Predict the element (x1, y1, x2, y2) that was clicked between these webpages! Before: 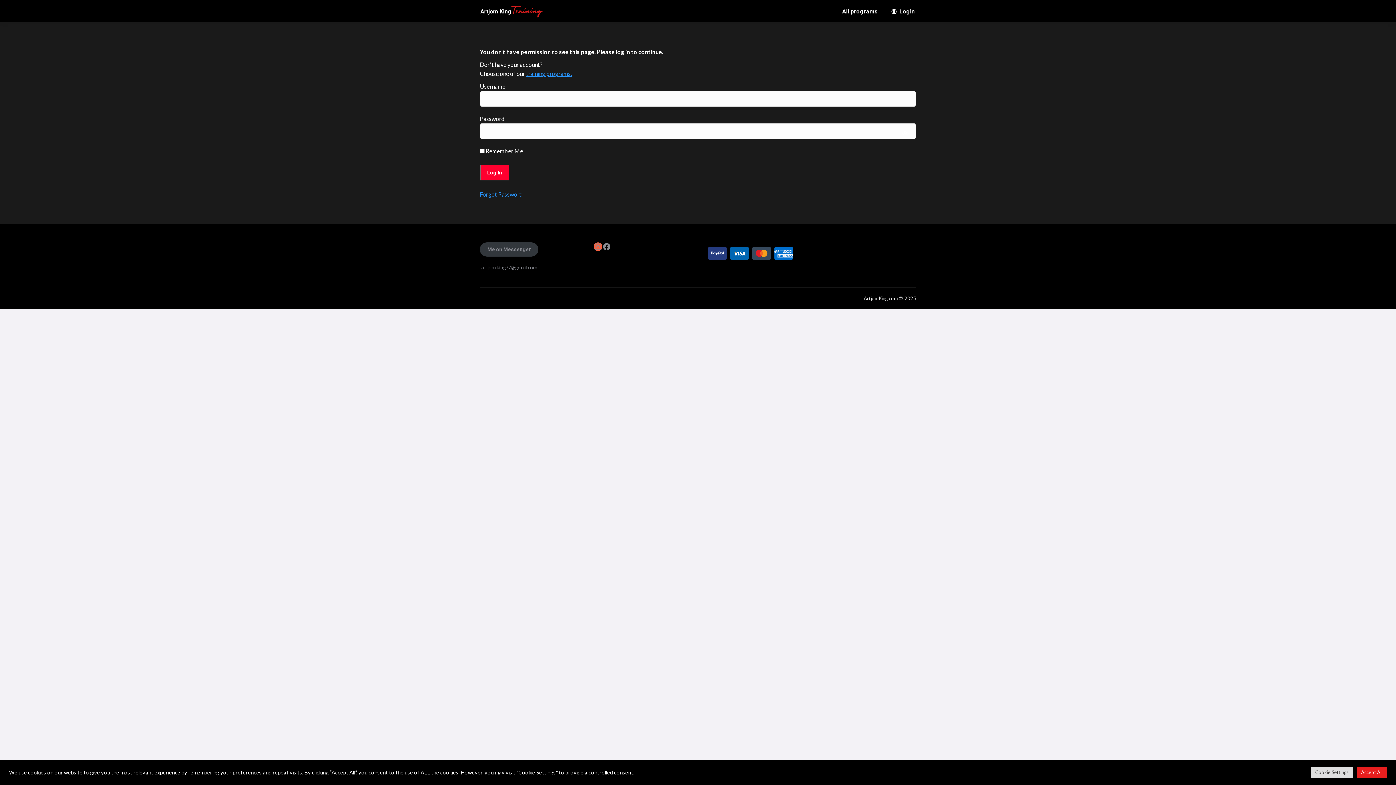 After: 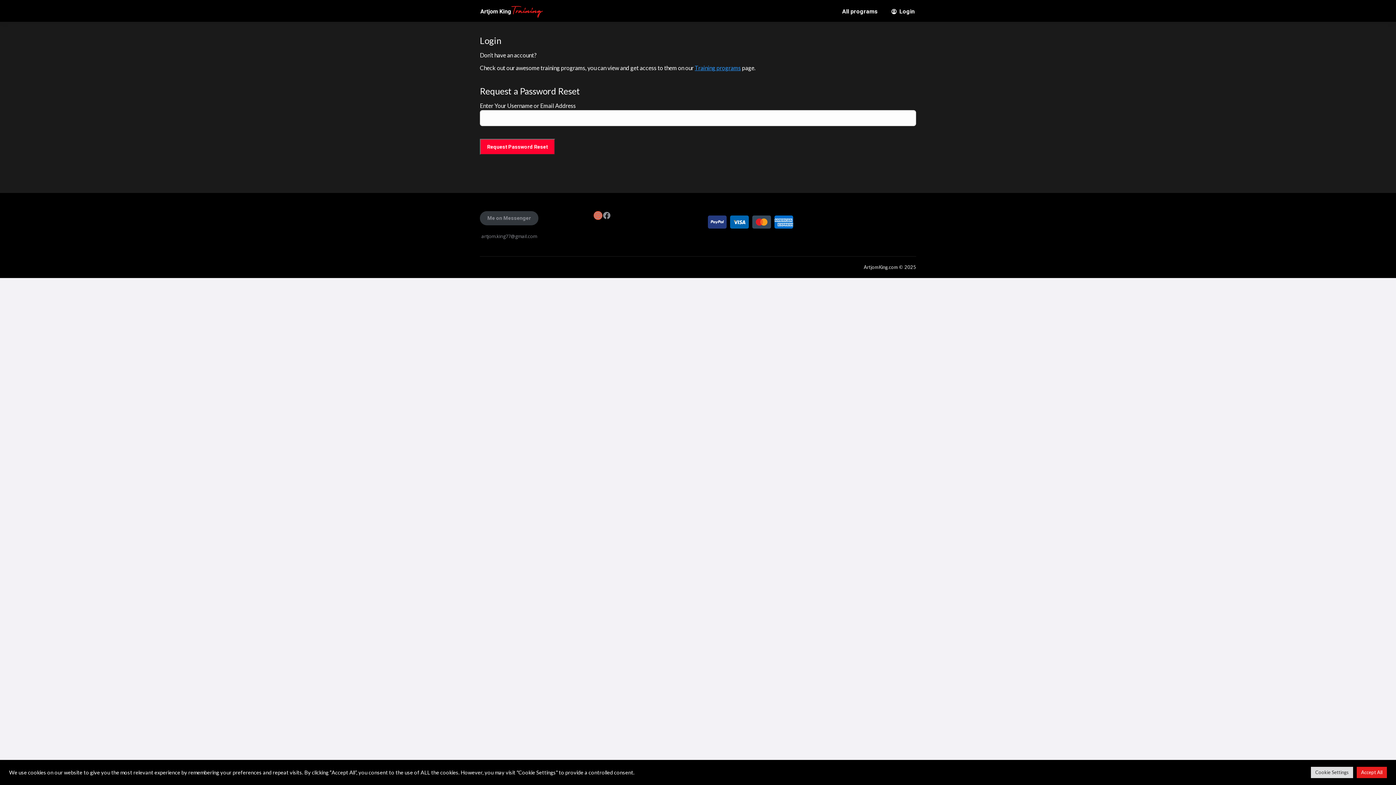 Action: bbox: (480, 190, 522, 197) label: Forgot Password